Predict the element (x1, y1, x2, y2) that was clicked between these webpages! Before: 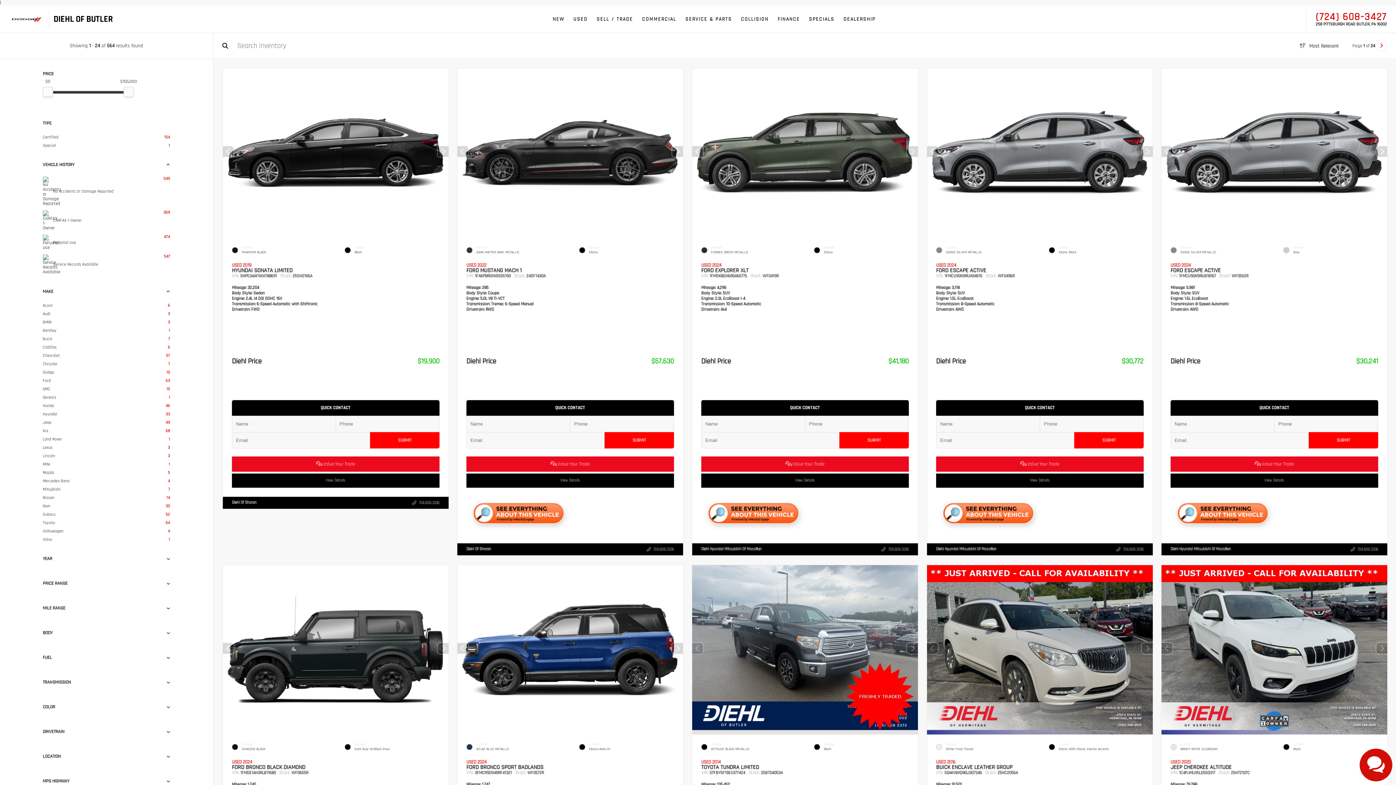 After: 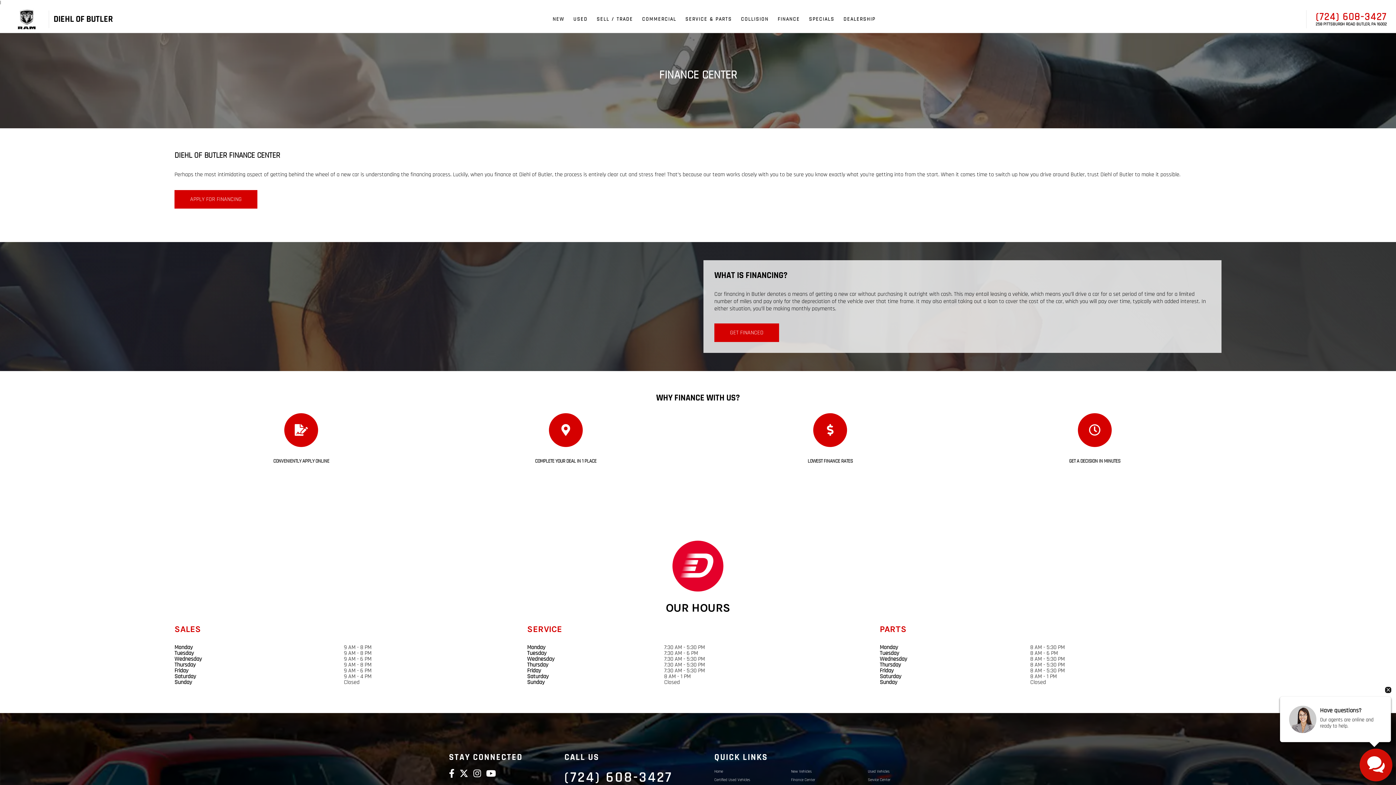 Action: label: FINANCE bbox: (773, 5, 804, 32)